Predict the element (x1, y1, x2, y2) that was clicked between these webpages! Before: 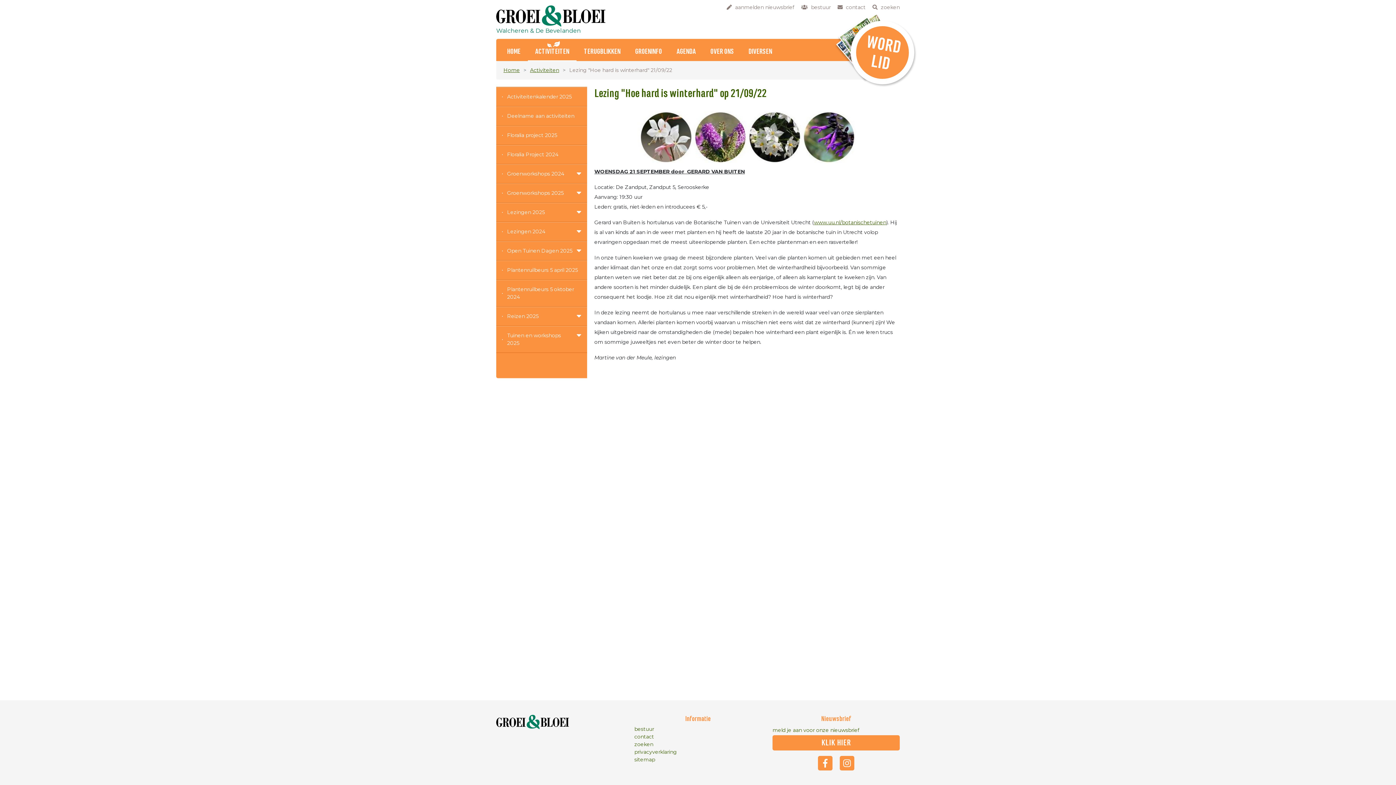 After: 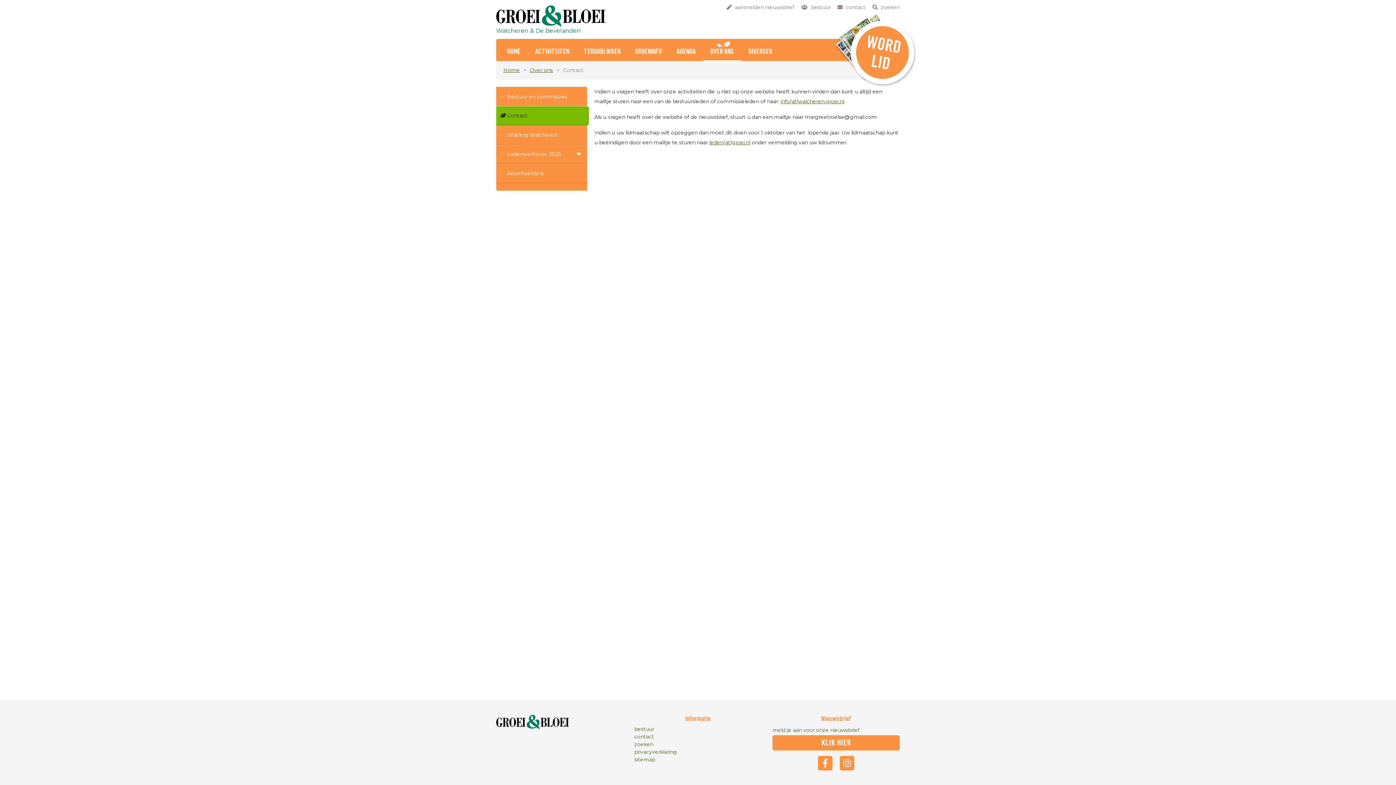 Action: bbox: (634, 733, 654, 740) label: contact